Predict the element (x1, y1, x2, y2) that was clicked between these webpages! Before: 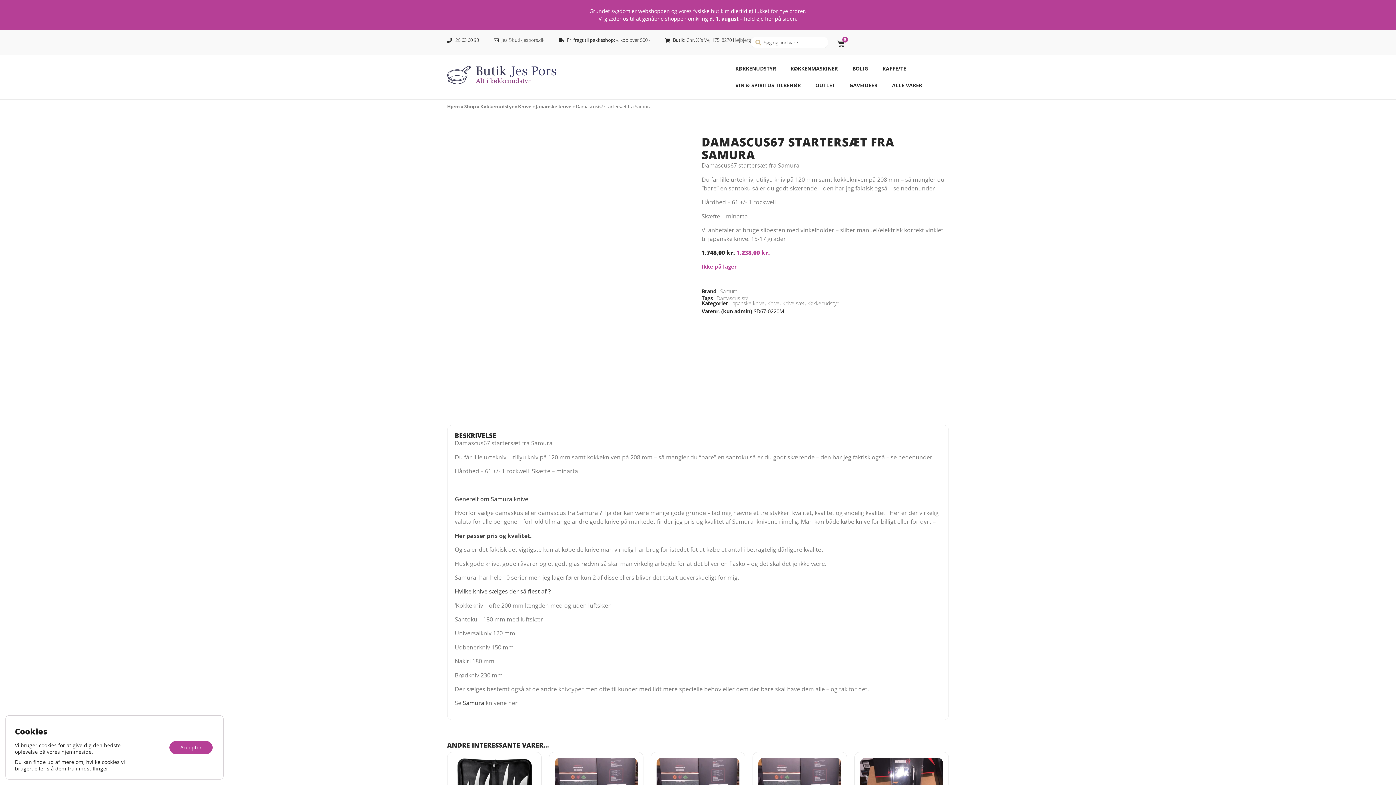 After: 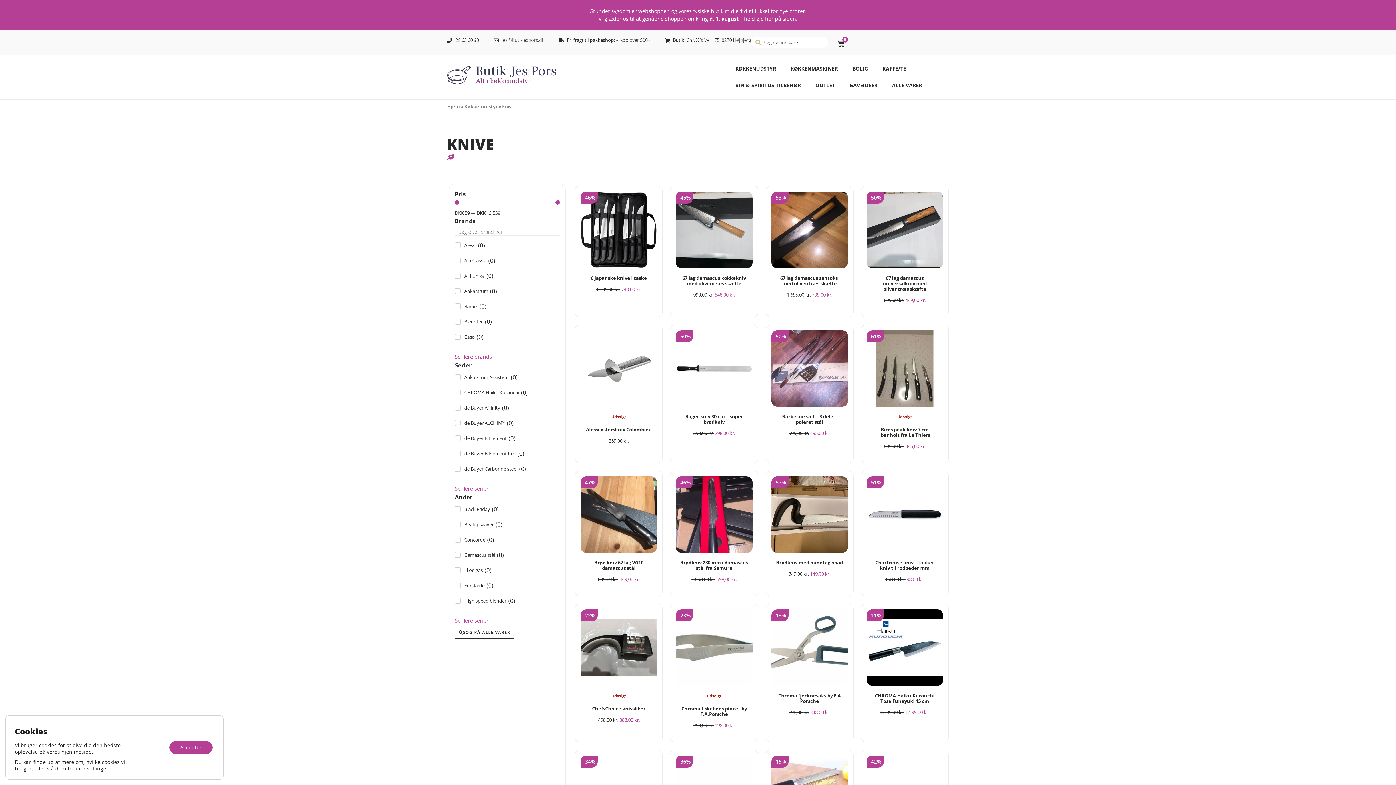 Action: label: Knive bbox: (767, 299, 779, 307)